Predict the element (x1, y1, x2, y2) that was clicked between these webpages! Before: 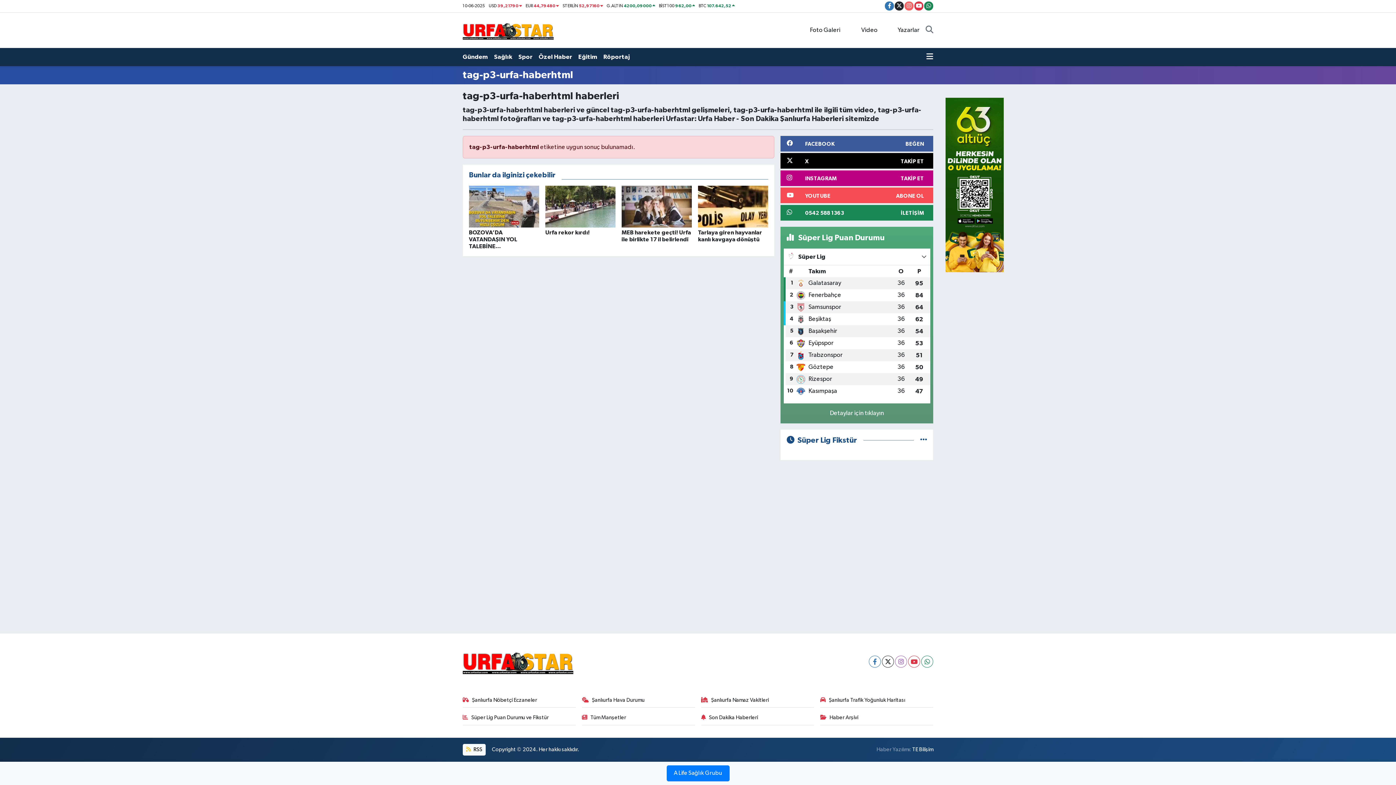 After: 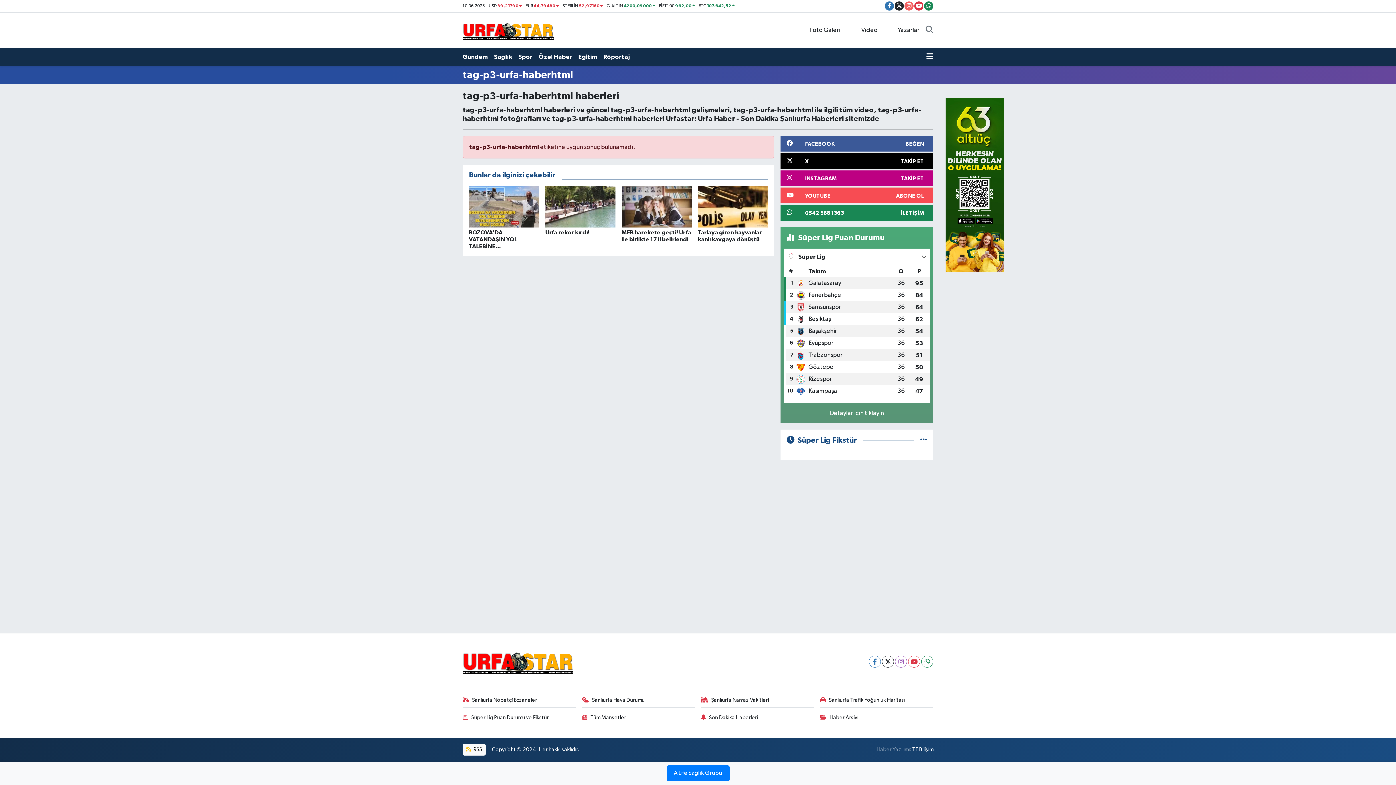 Action: bbox: (701, 696, 814, 708) label: Şanlıurfa Namaz Vakitleri